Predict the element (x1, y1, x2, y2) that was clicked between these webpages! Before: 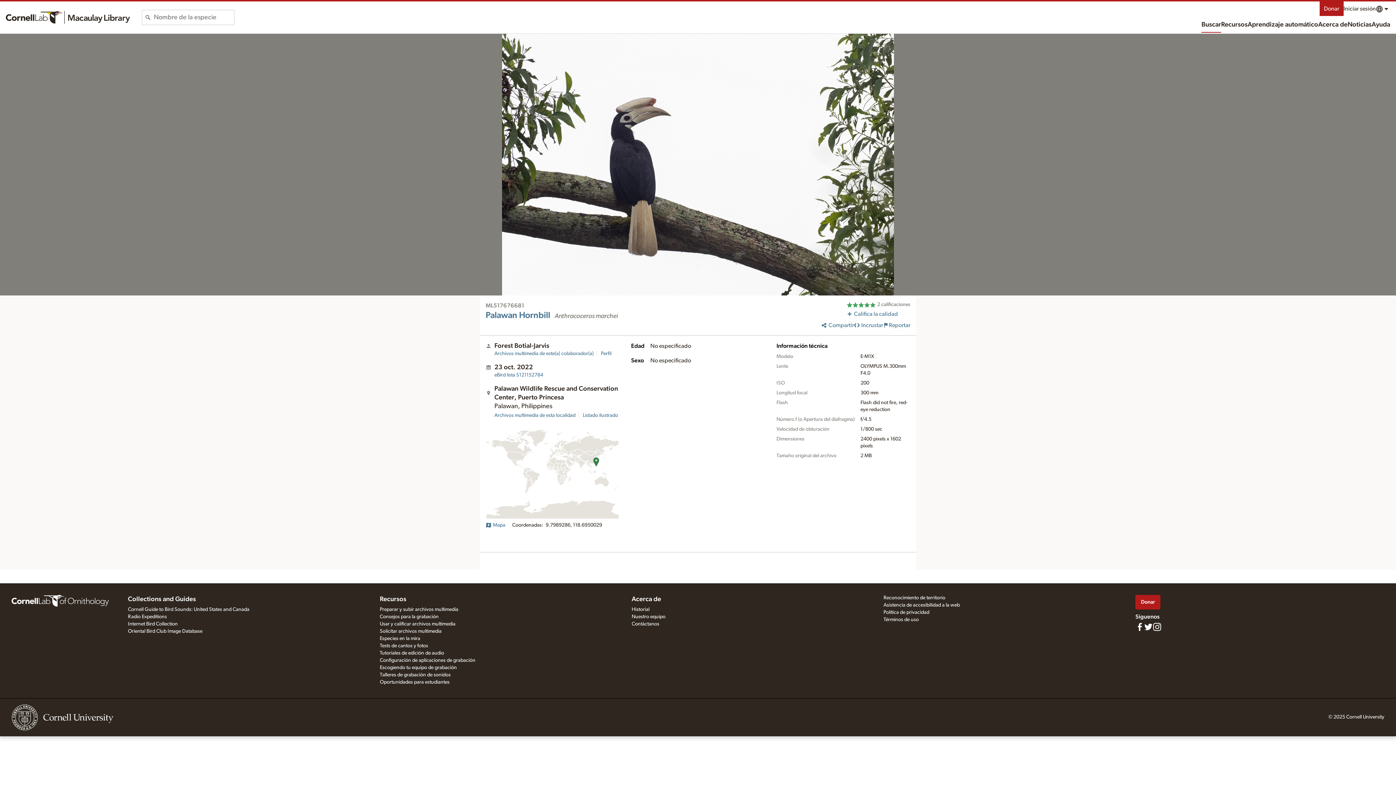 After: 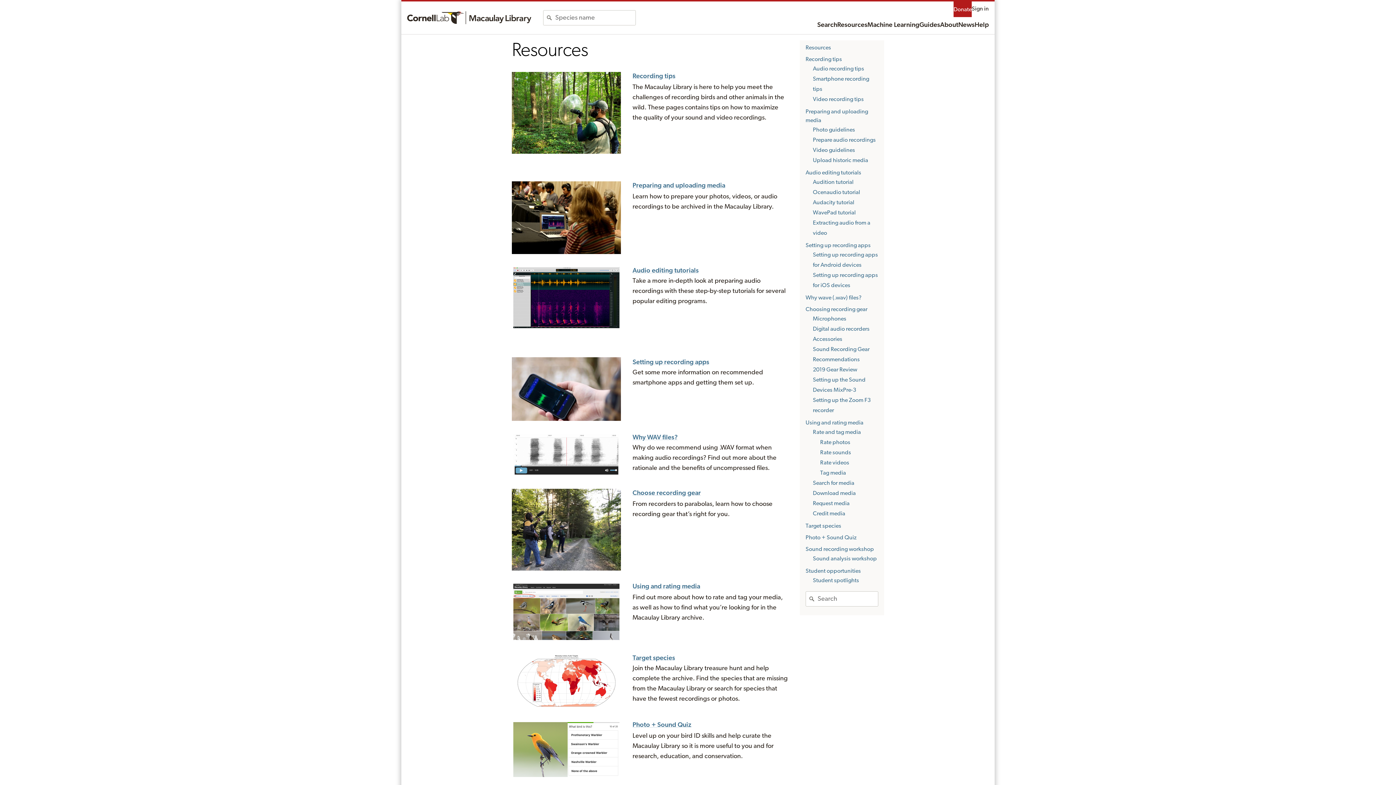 Action: label: Recursos bbox: (379, 595, 406, 604)